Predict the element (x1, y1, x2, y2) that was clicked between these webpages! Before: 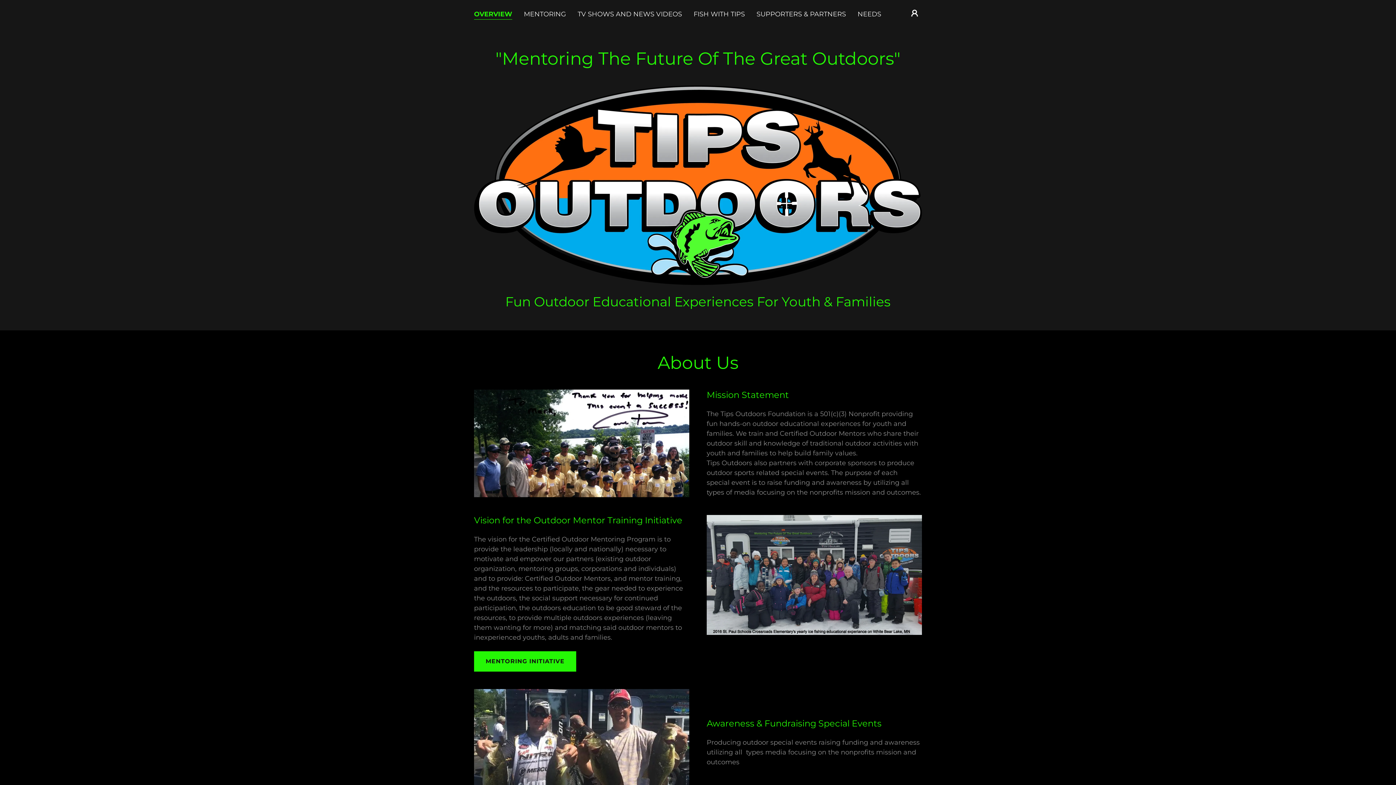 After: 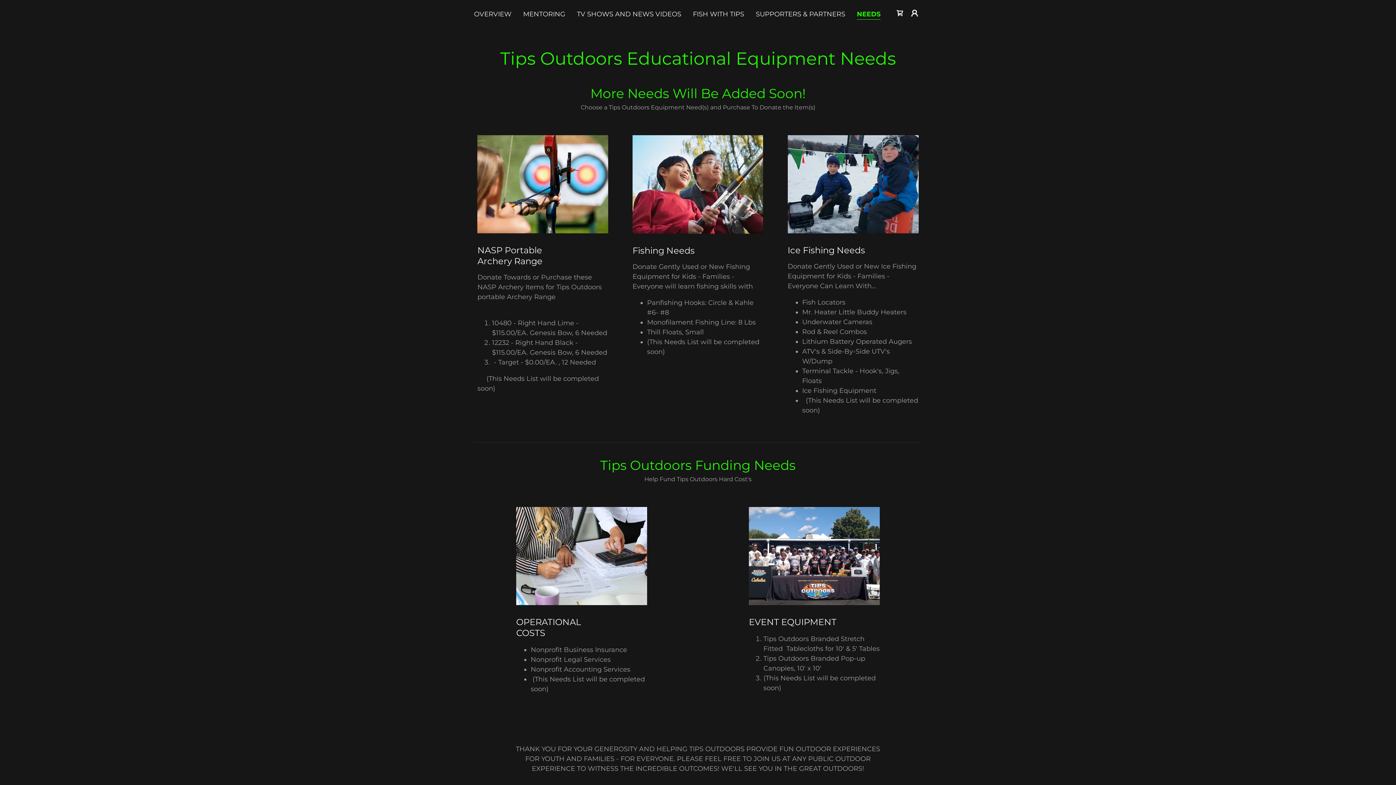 Action: bbox: (855, 7, 883, 20) label: NEEDS